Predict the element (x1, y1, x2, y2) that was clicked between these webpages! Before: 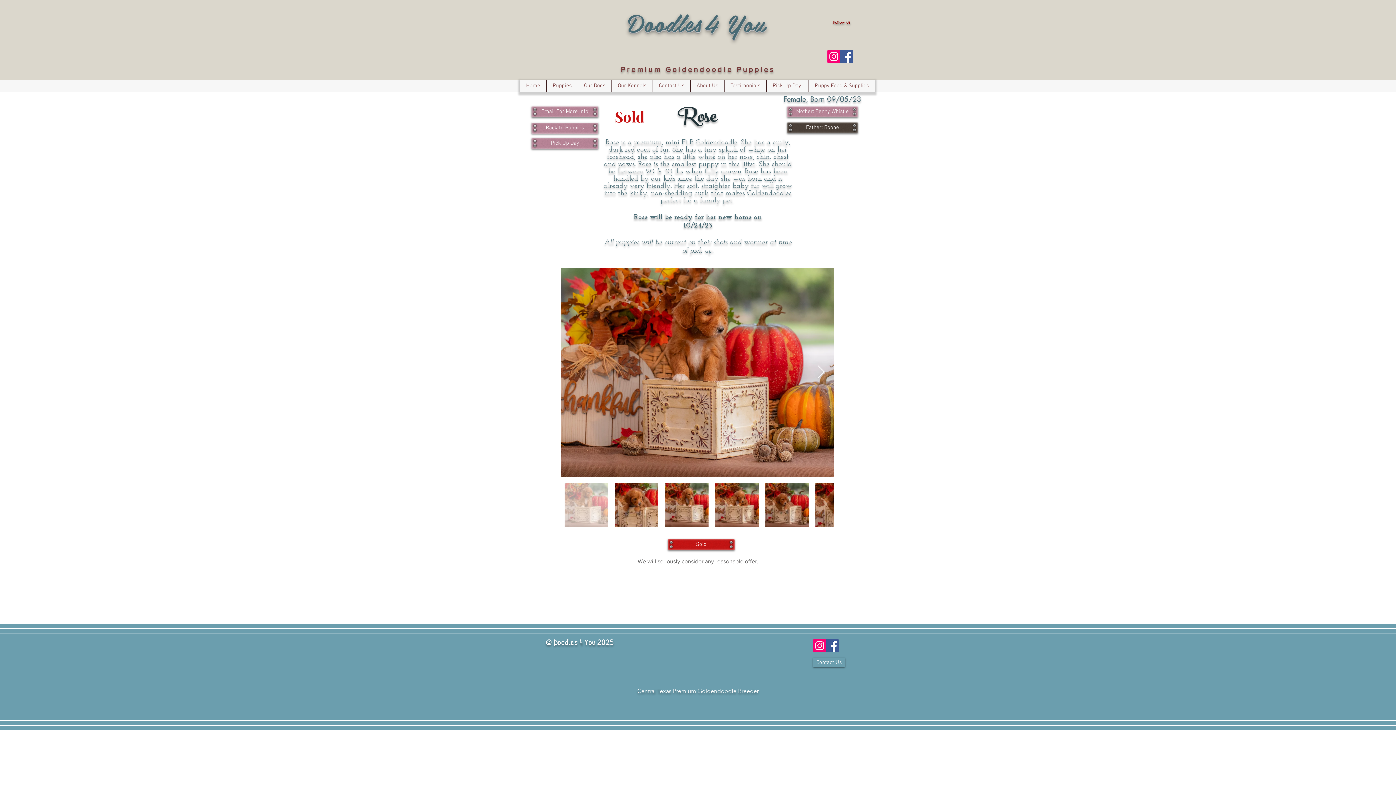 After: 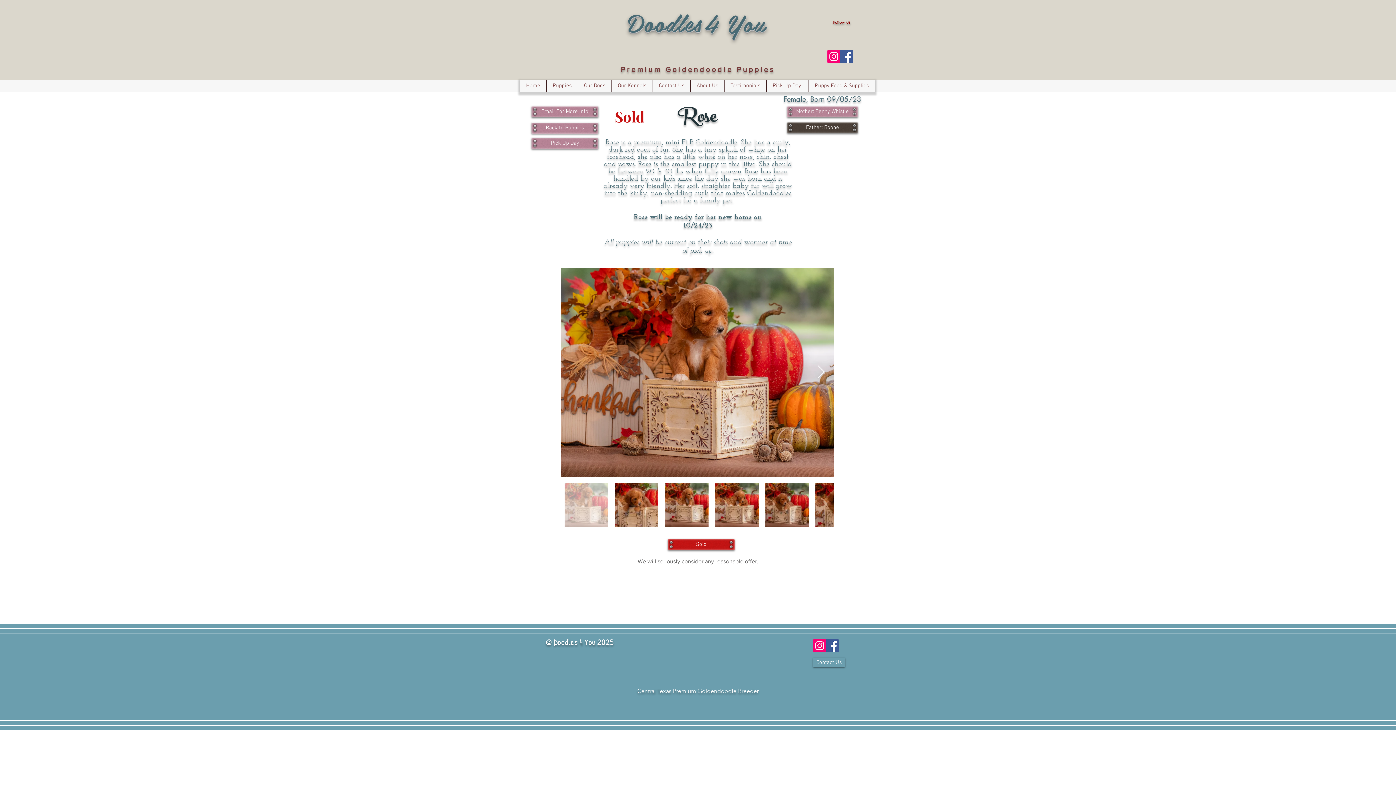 Action: label: Follow us on Instagram bbox: (813, 639, 826, 652)